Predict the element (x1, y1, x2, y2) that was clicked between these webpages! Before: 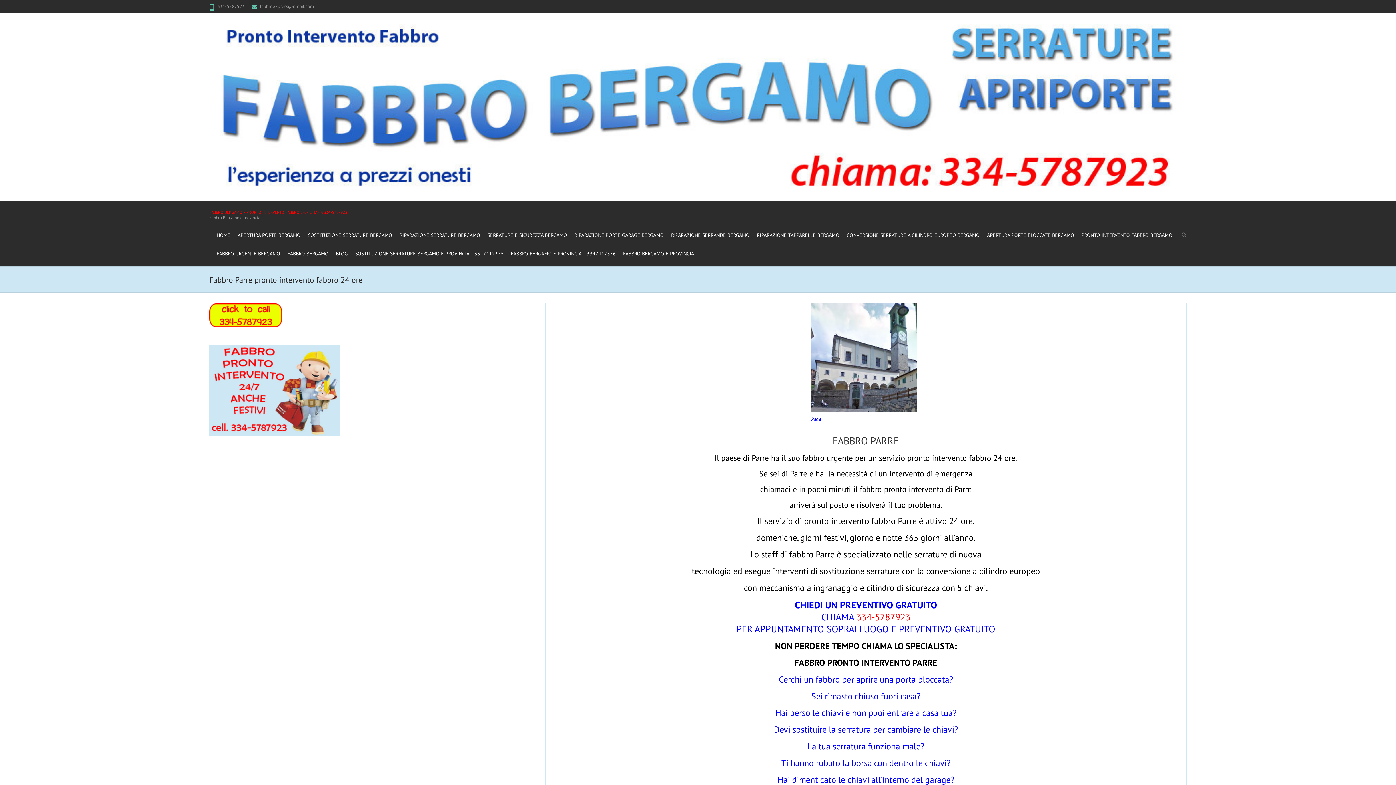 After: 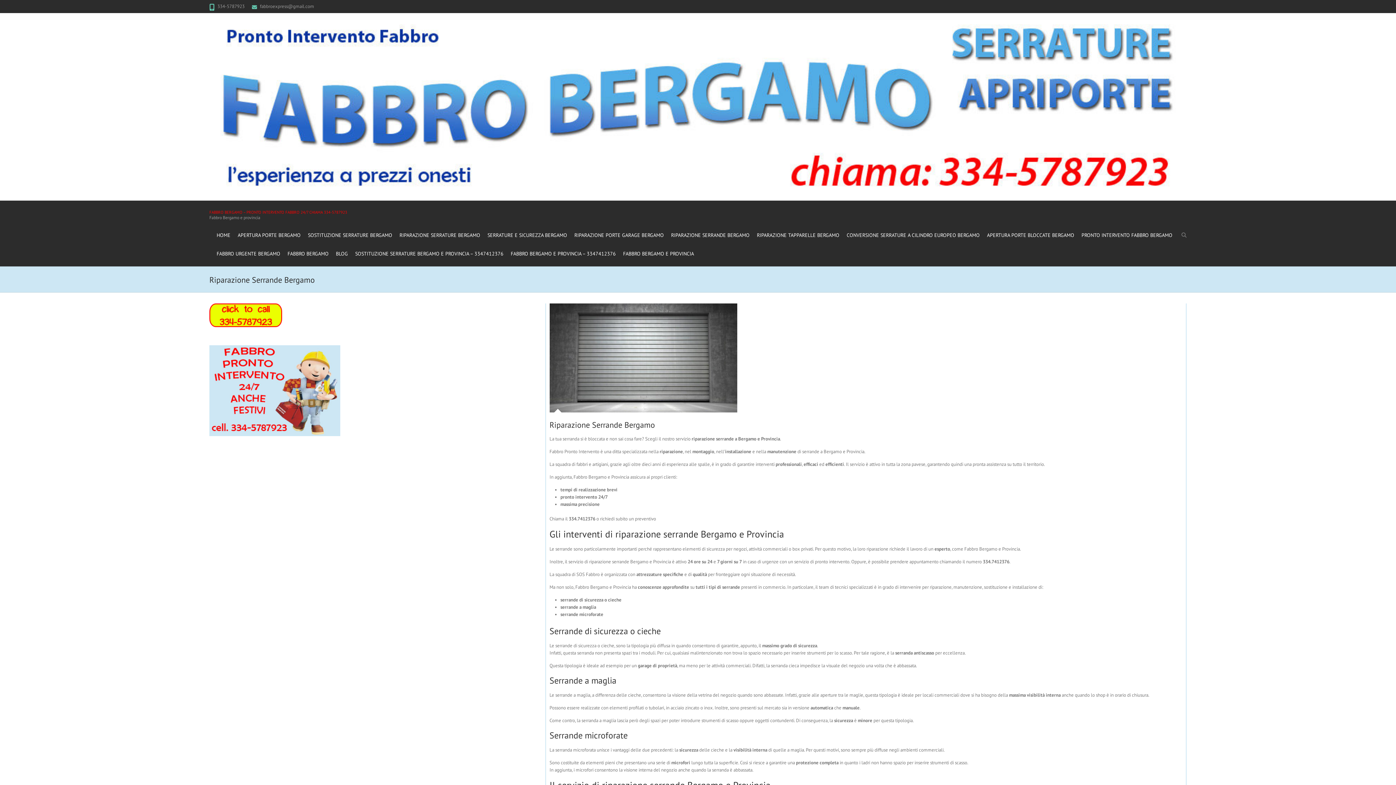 Action: label: RIPARAZIONE SERRANDE BERGAMO bbox: (671, 223, 749, 242)